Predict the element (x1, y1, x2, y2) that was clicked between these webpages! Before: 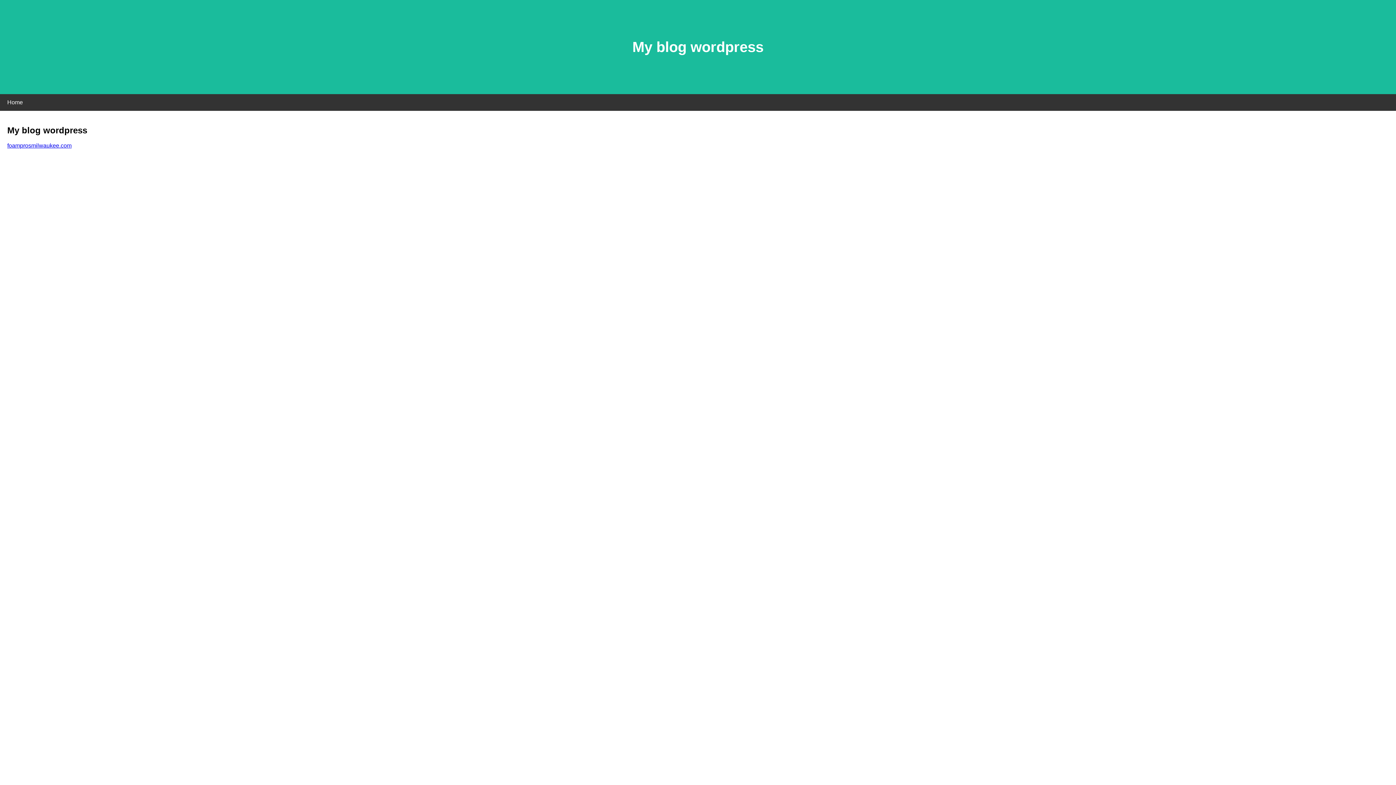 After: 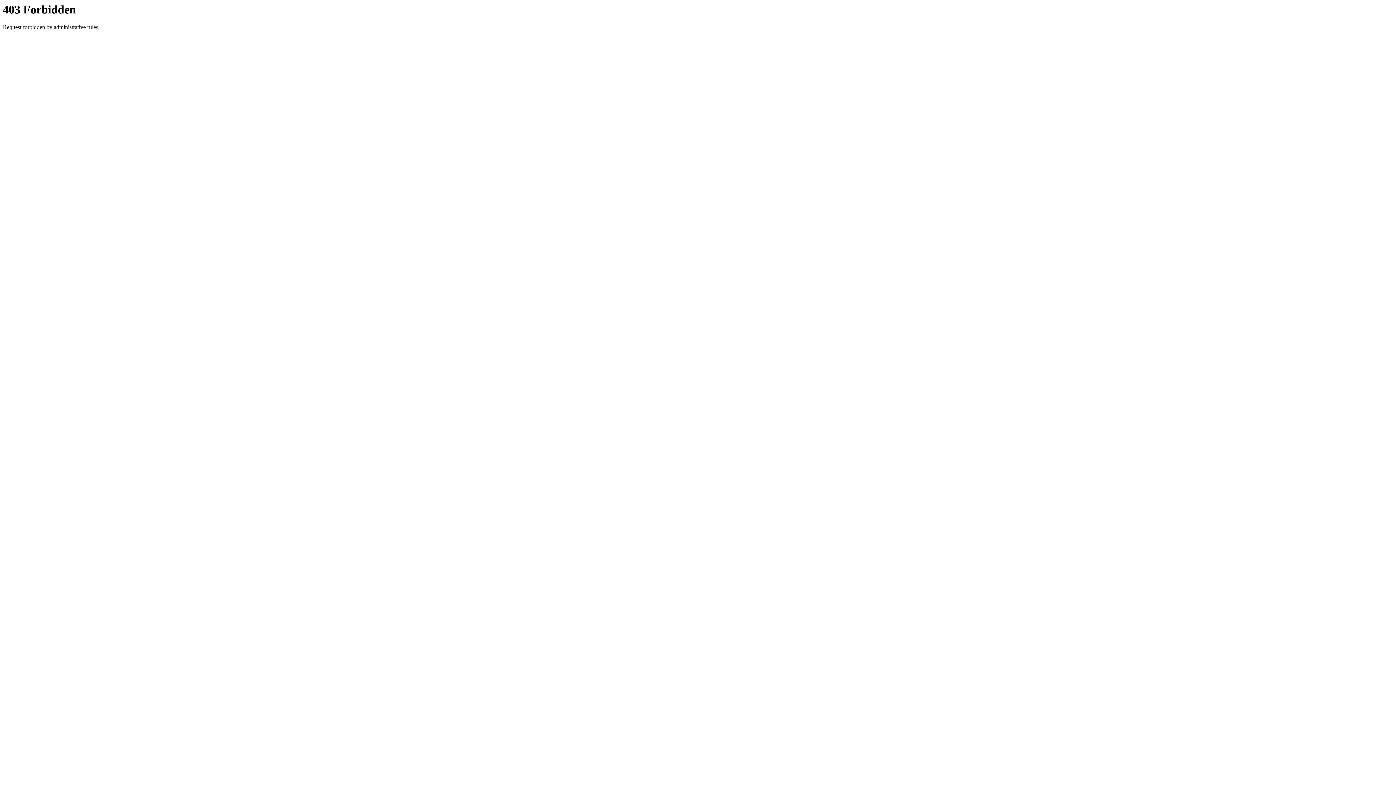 Action: bbox: (7, 142, 71, 148) label: foamprosmilwaukee.com